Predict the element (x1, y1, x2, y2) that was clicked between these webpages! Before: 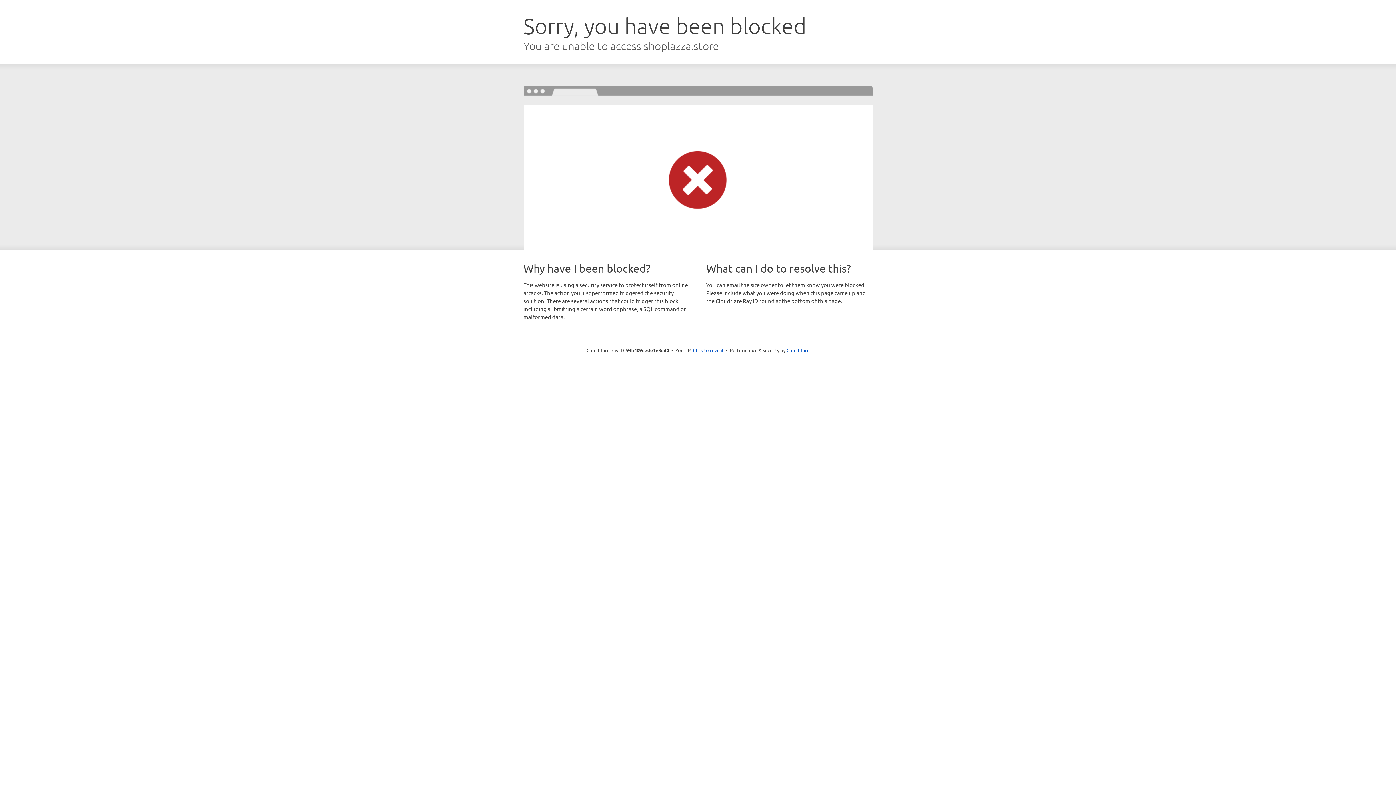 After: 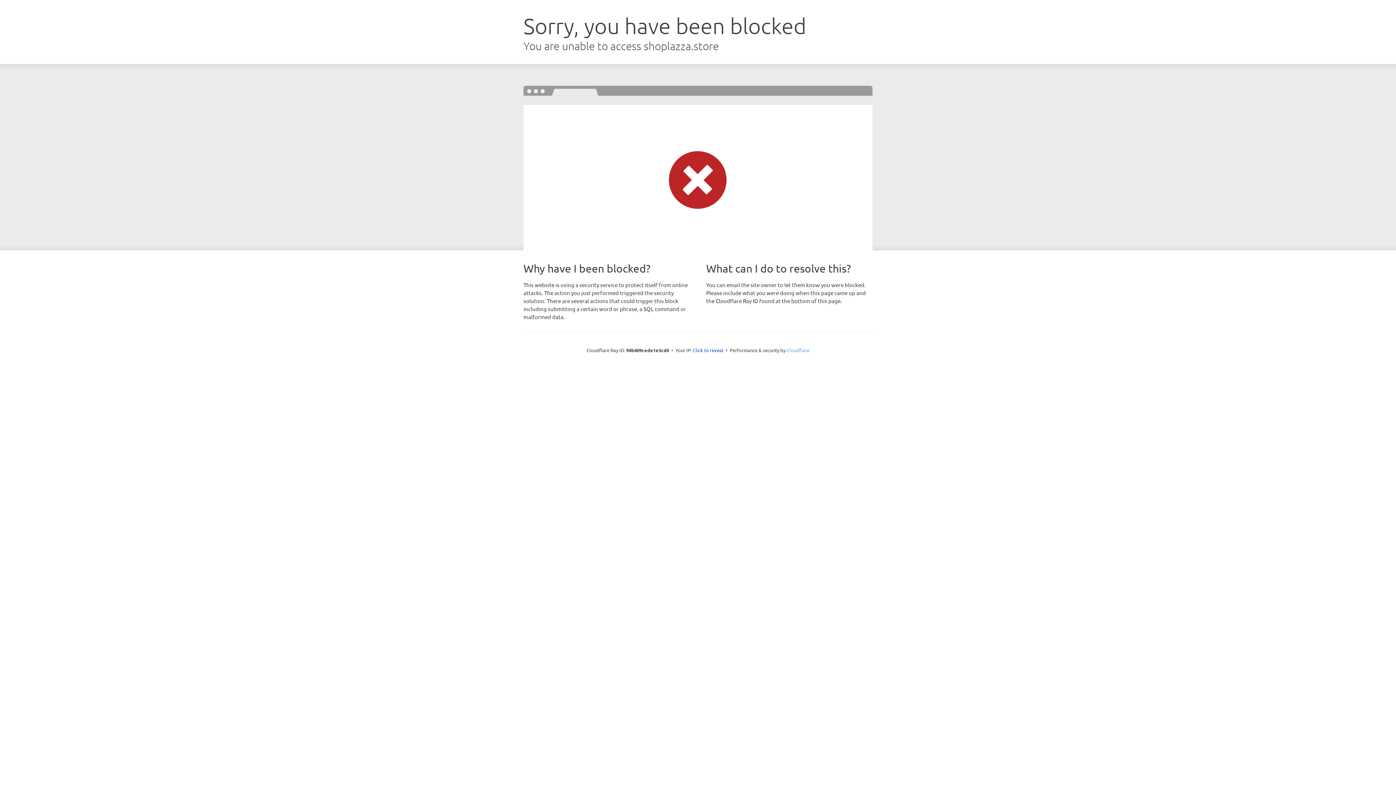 Action: bbox: (786, 347, 809, 353) label: Cloudflare